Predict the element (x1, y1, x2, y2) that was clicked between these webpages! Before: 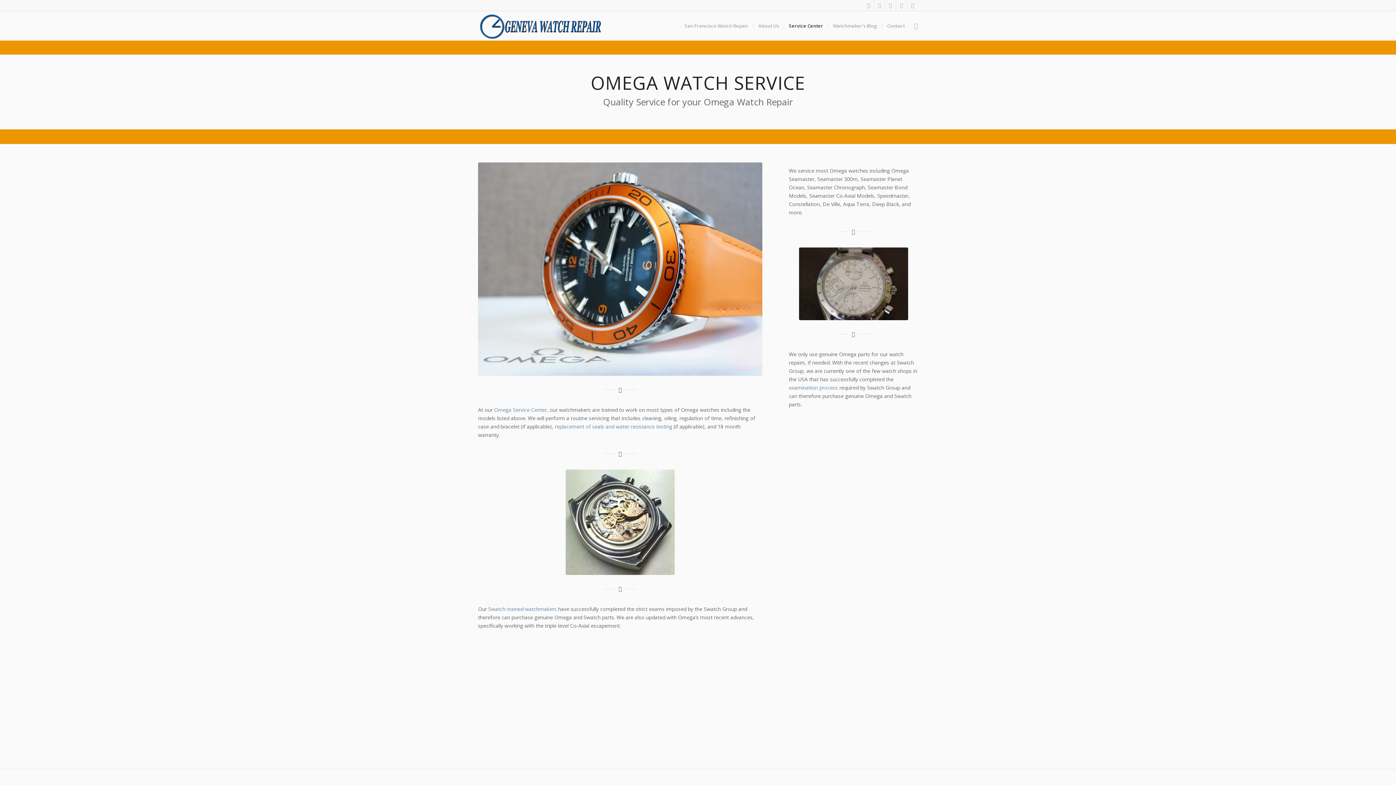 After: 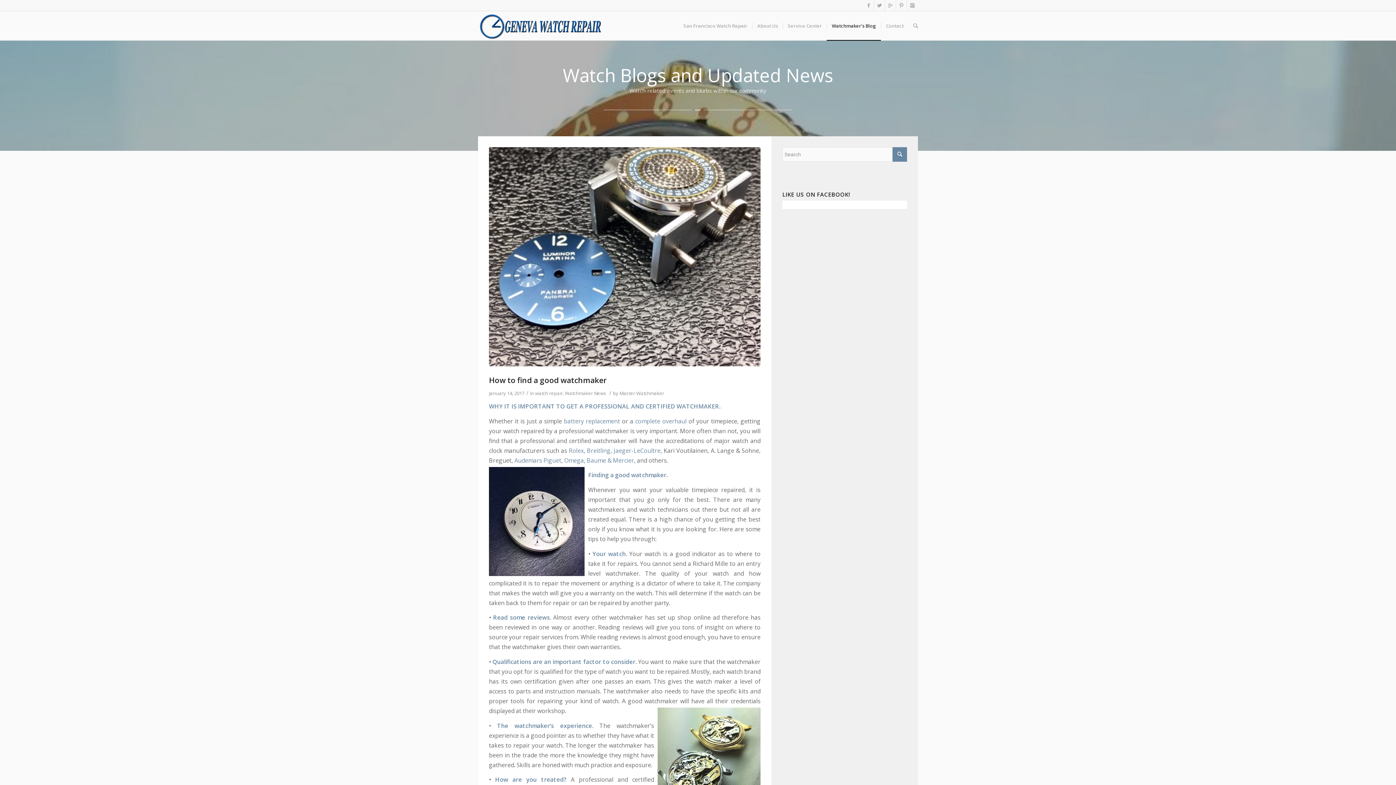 Action: bbox: (828, 11, 882, 40) label: Watchmaker’s Blog